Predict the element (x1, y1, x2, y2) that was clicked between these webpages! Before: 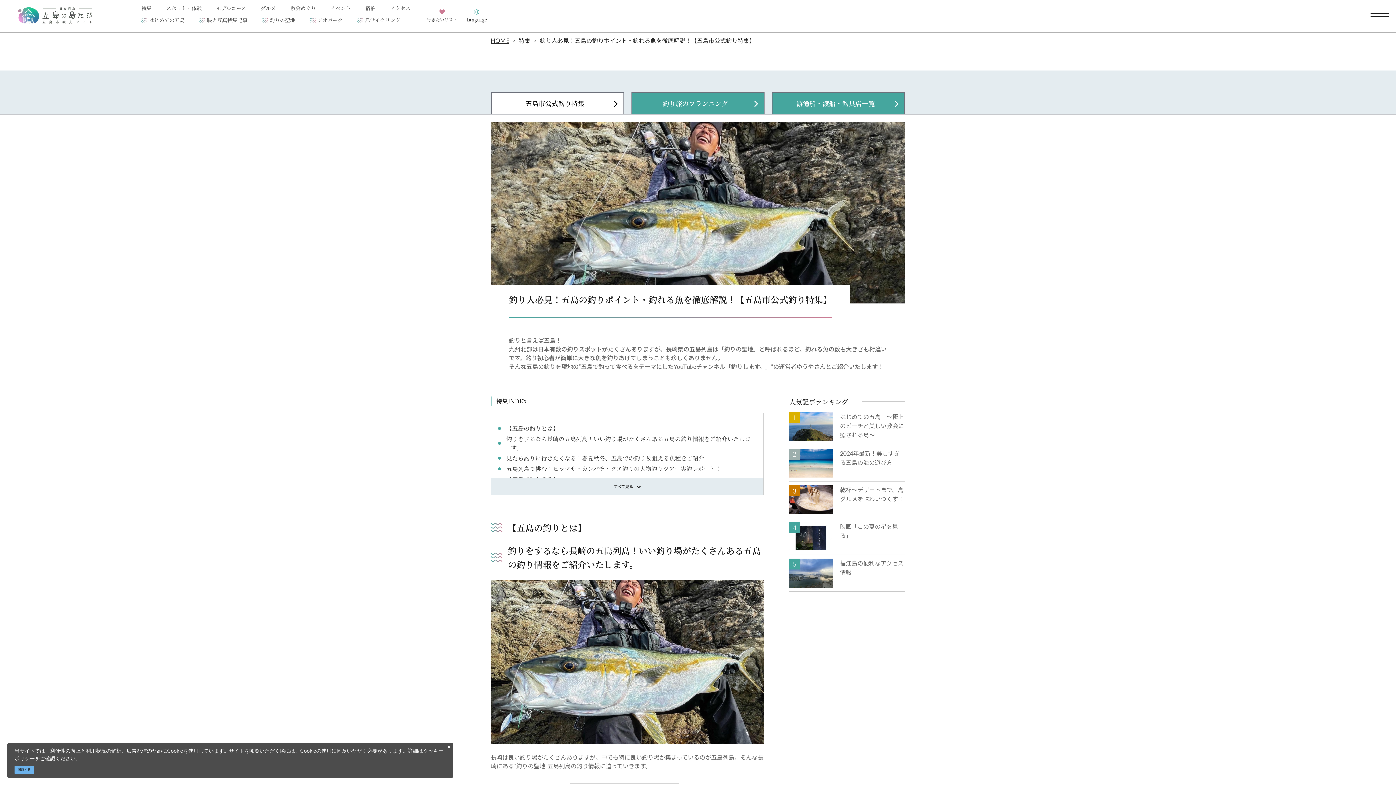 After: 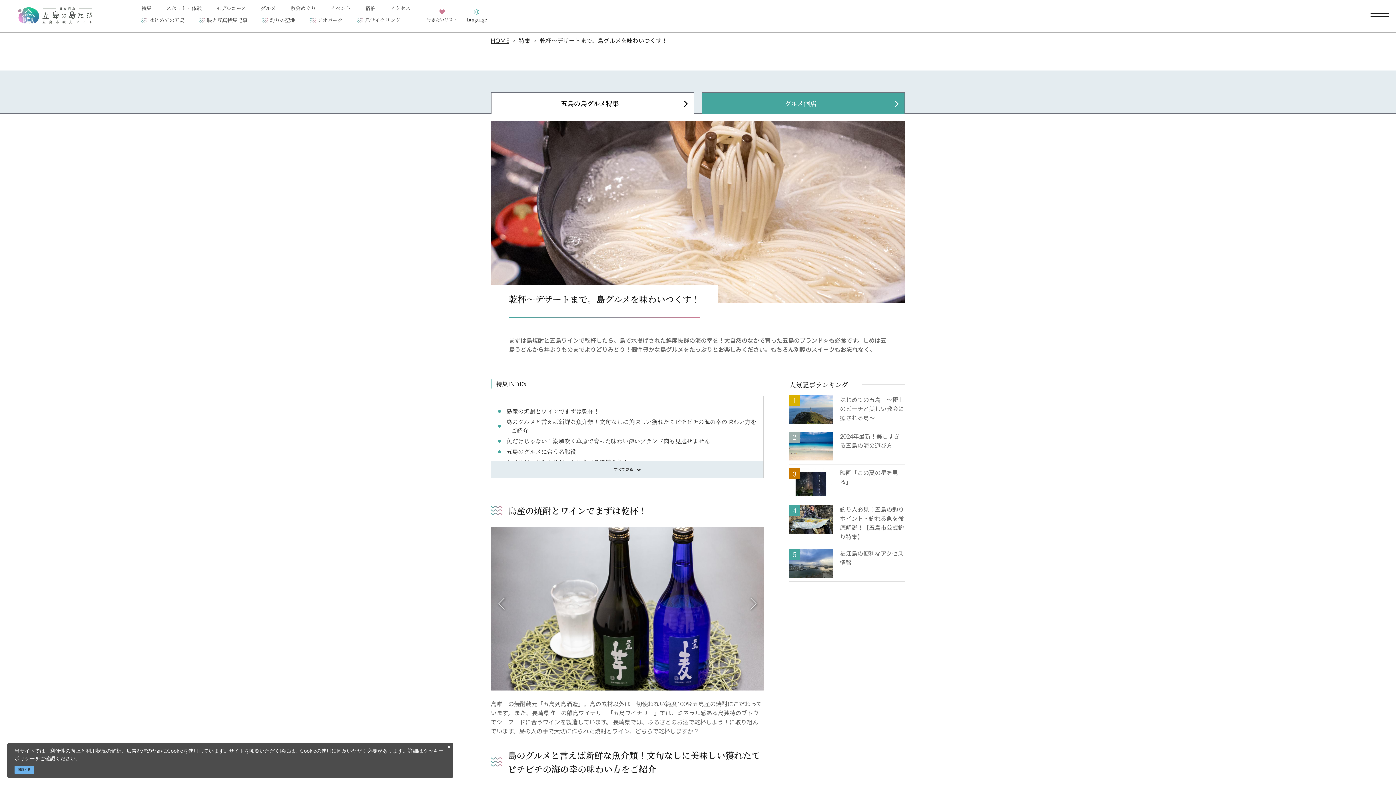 Action: label: 乾杯～デザートまで。島グルメを味わいつくす！ bbox: (789, 485, 905, 514)